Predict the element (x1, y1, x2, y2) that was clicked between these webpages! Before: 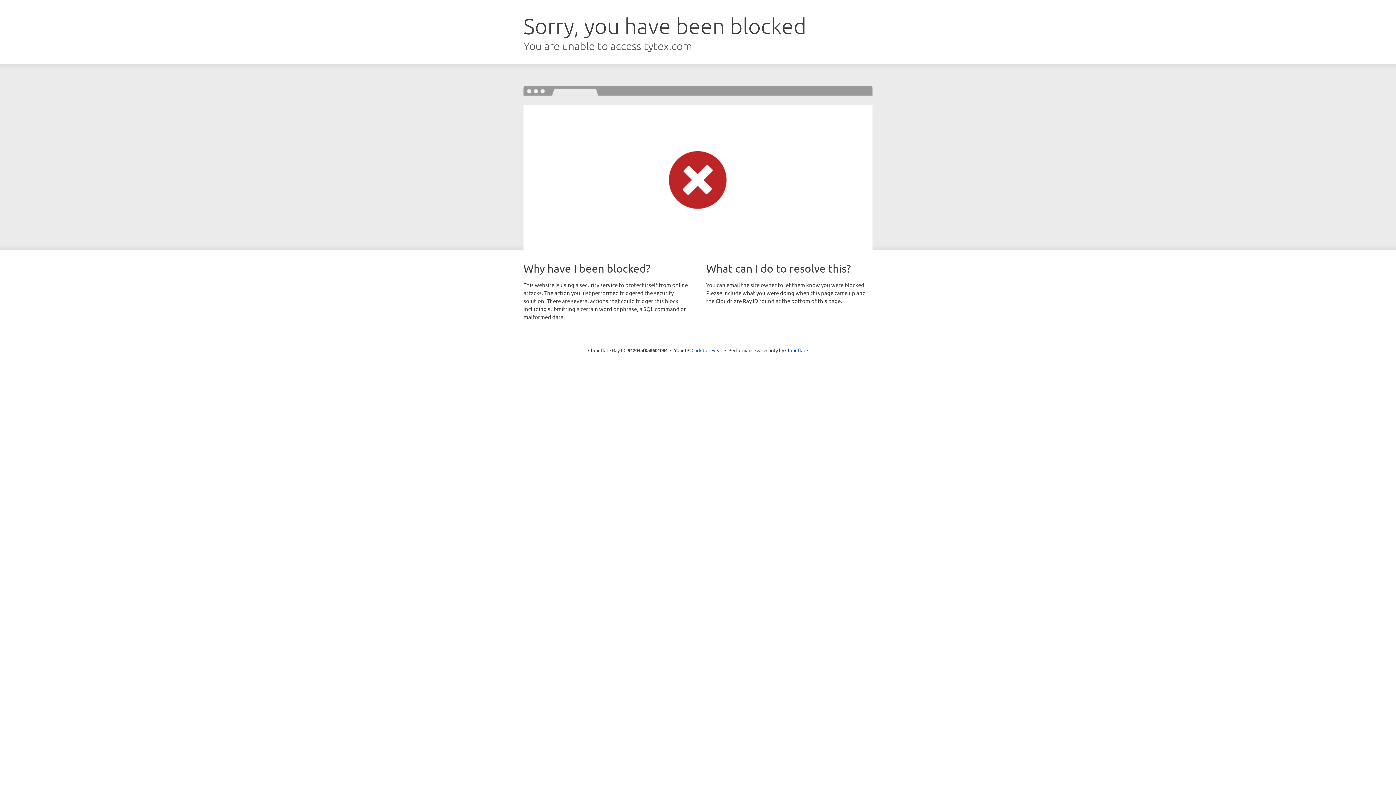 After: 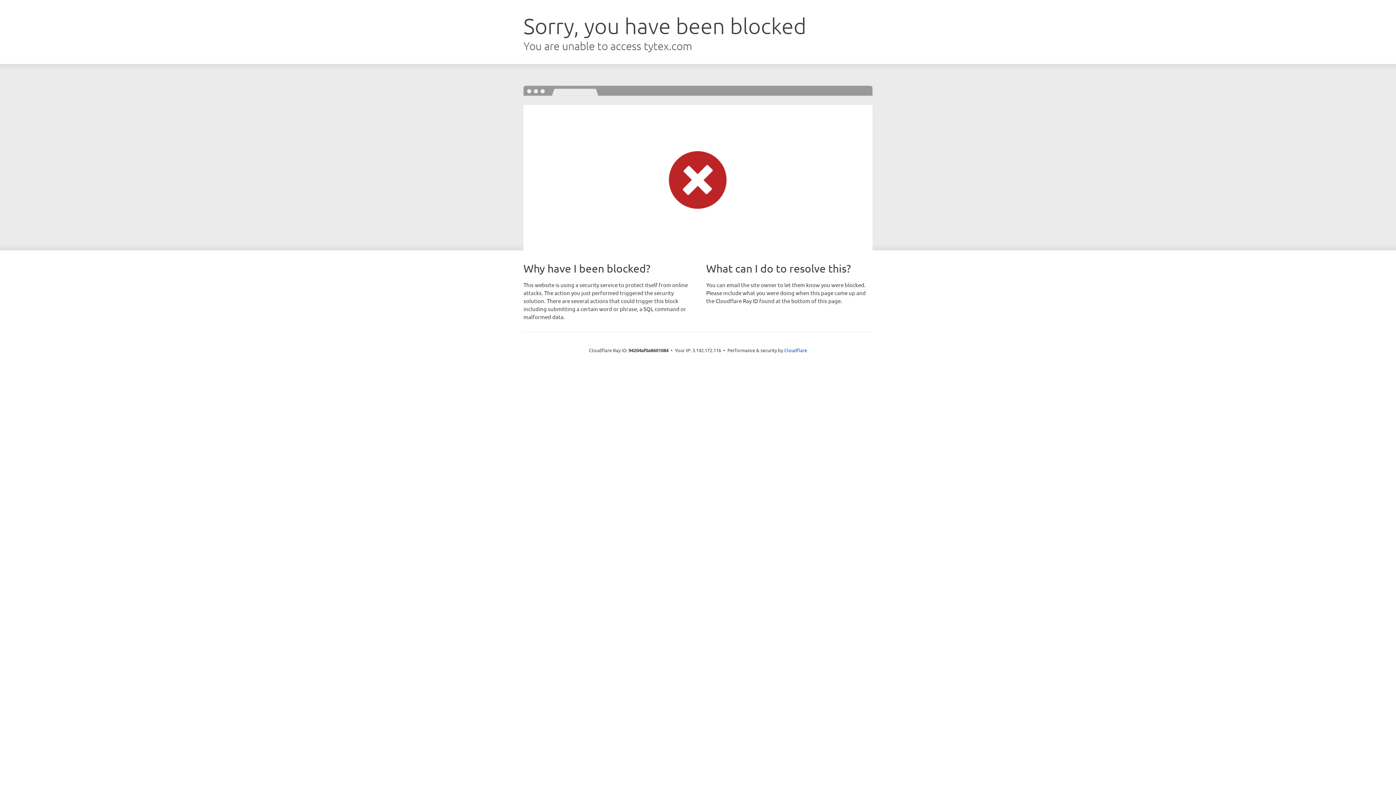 Action: bbox: (691, 346, 722, 353) label: Click to reveal